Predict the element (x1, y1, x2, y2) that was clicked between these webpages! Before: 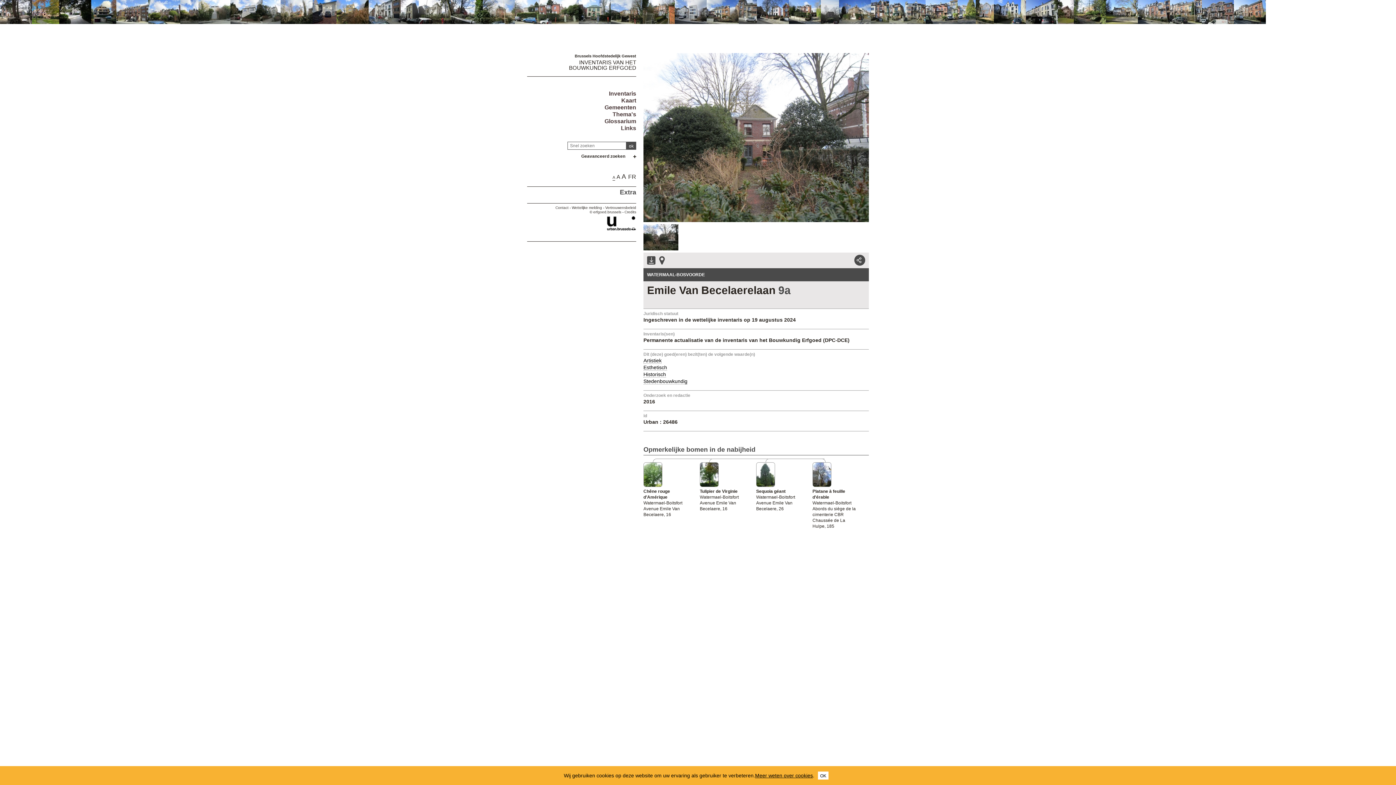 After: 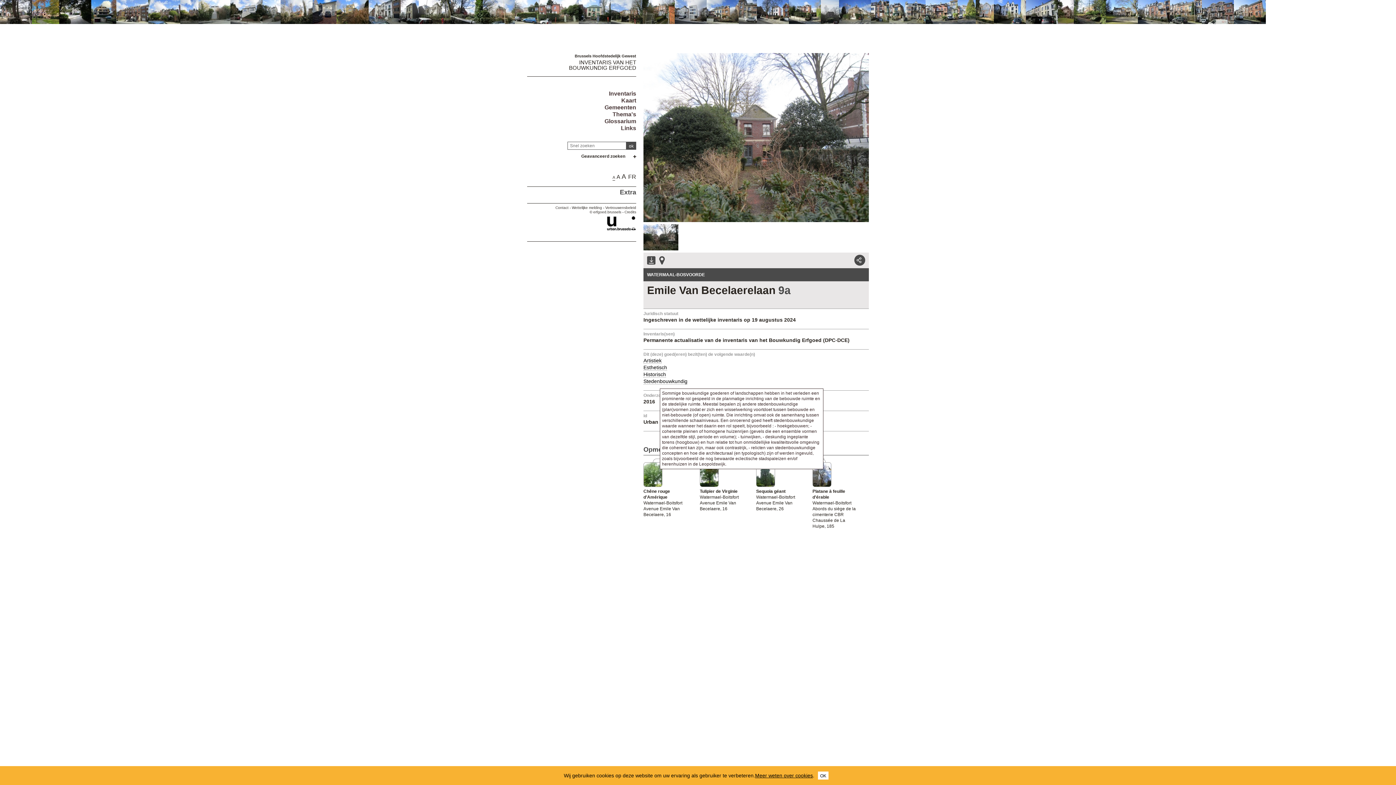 Action: bbox: (643, 378, 687, 384) label: Stedenbouwkundig